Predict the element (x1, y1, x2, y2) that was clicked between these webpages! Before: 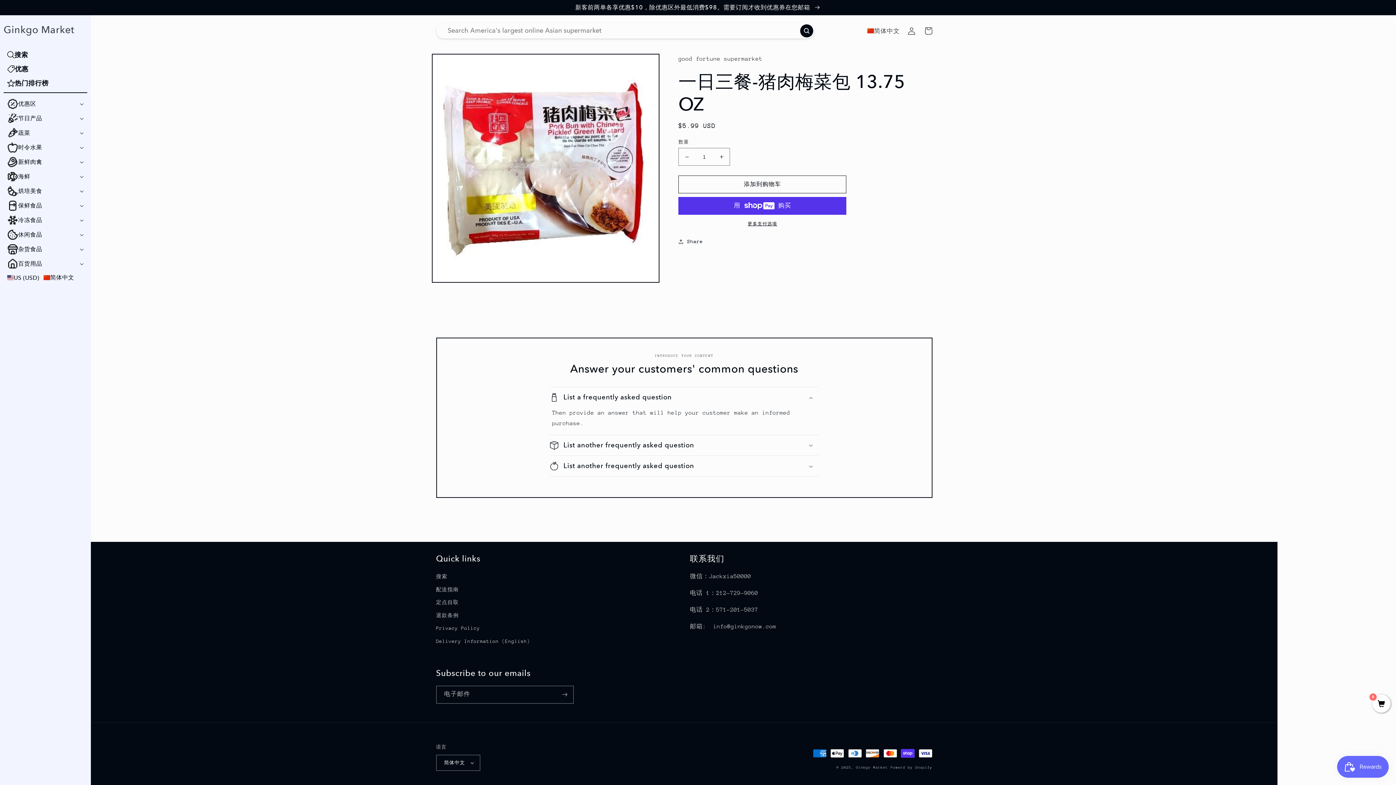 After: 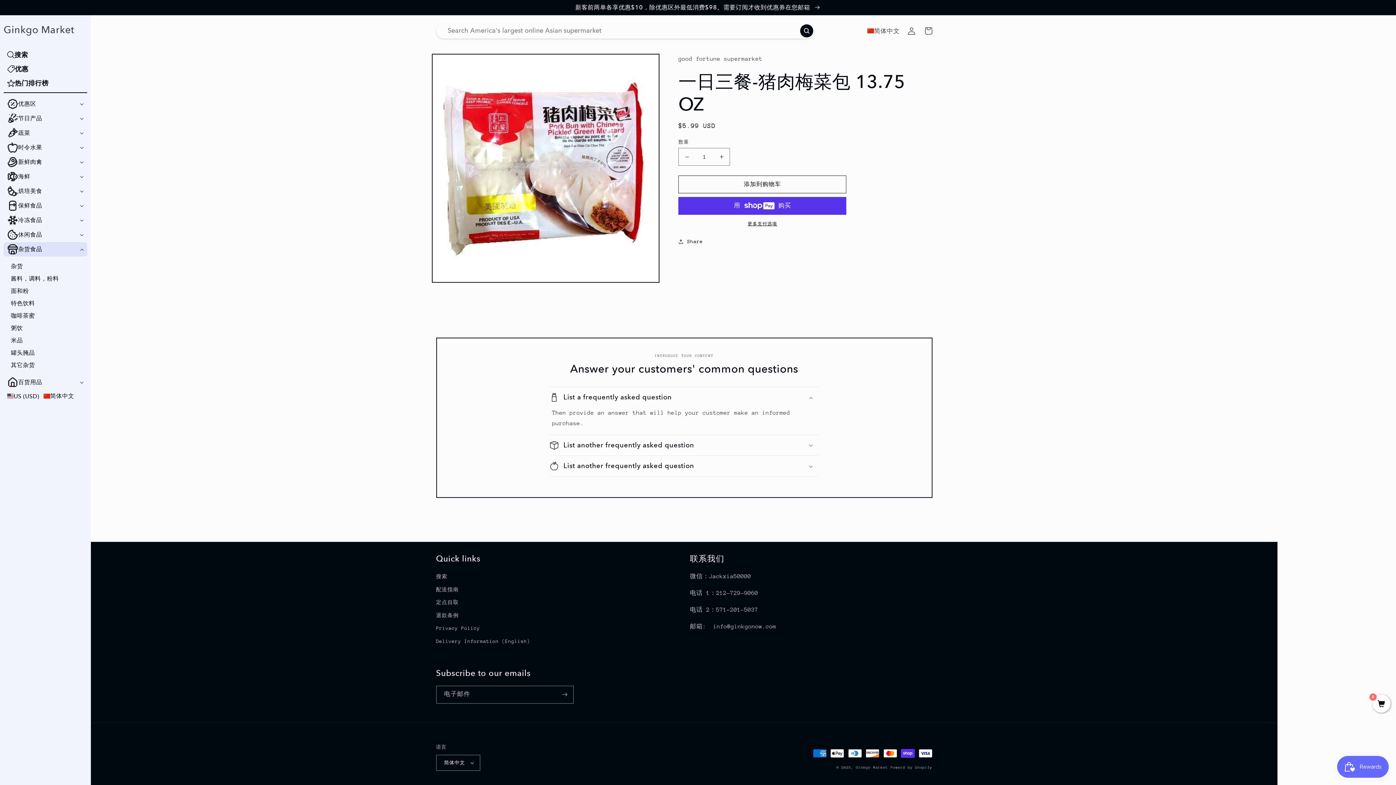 Action: label: 杂货食品 bbox: (3, 242, 87, 256)